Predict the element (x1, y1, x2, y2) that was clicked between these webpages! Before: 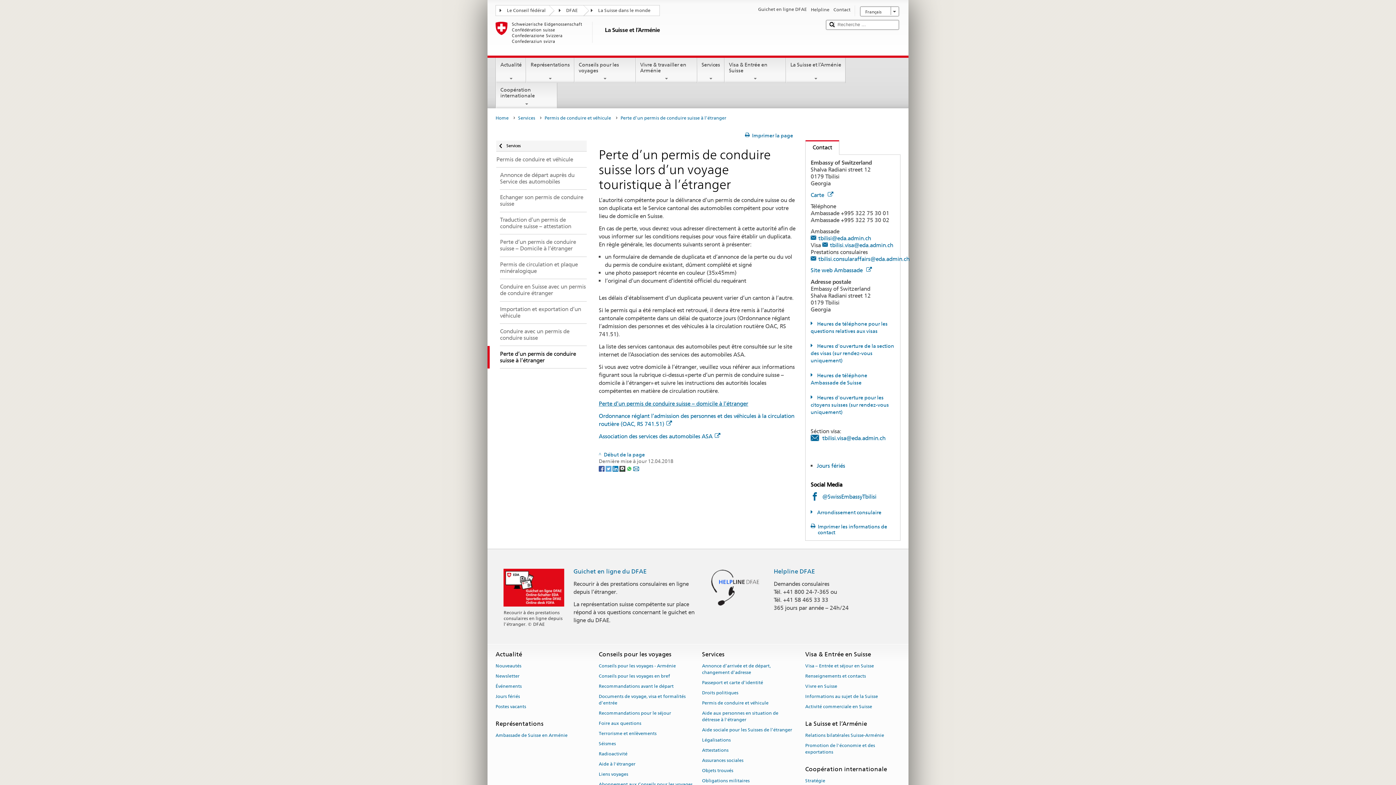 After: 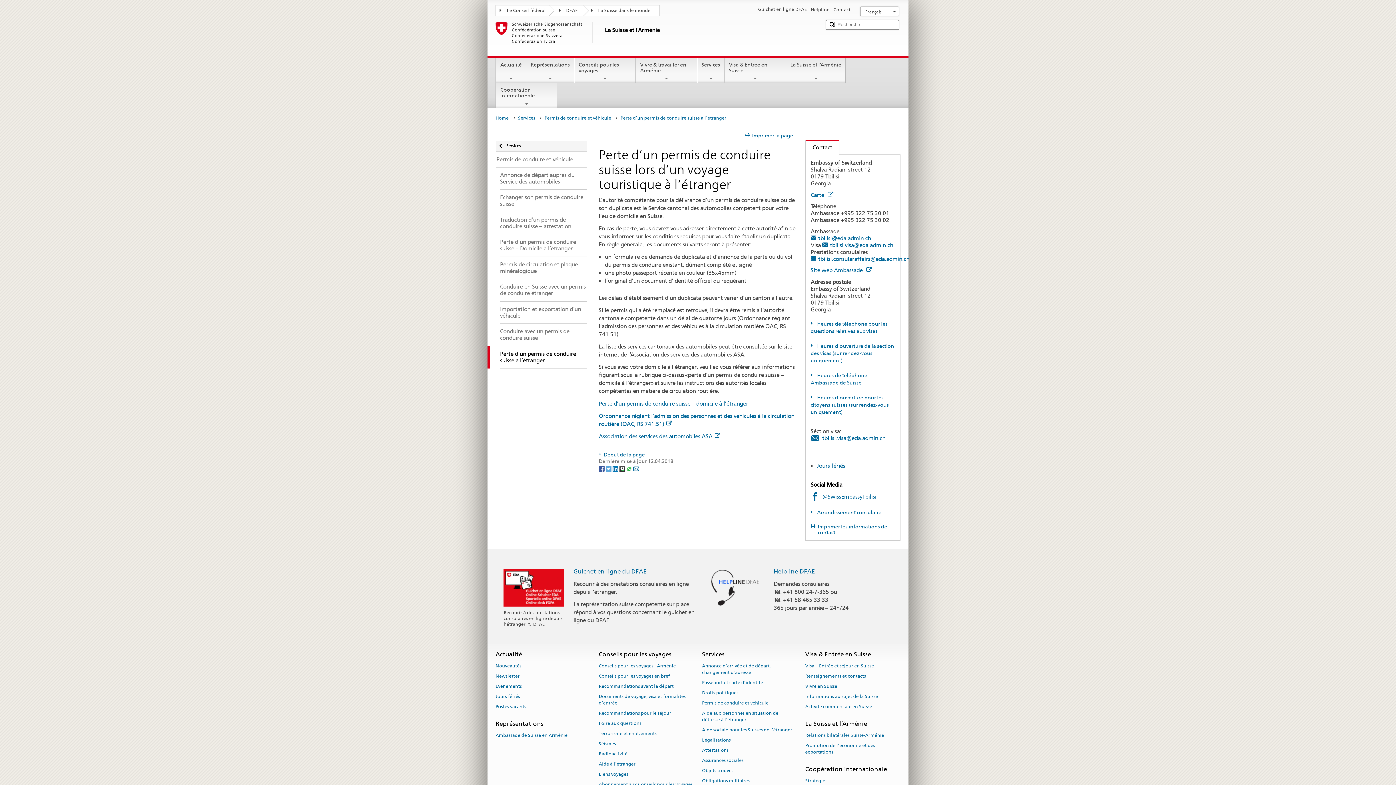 Action: bbox: (805, 140, 839, 154) label: current tab:
Contact